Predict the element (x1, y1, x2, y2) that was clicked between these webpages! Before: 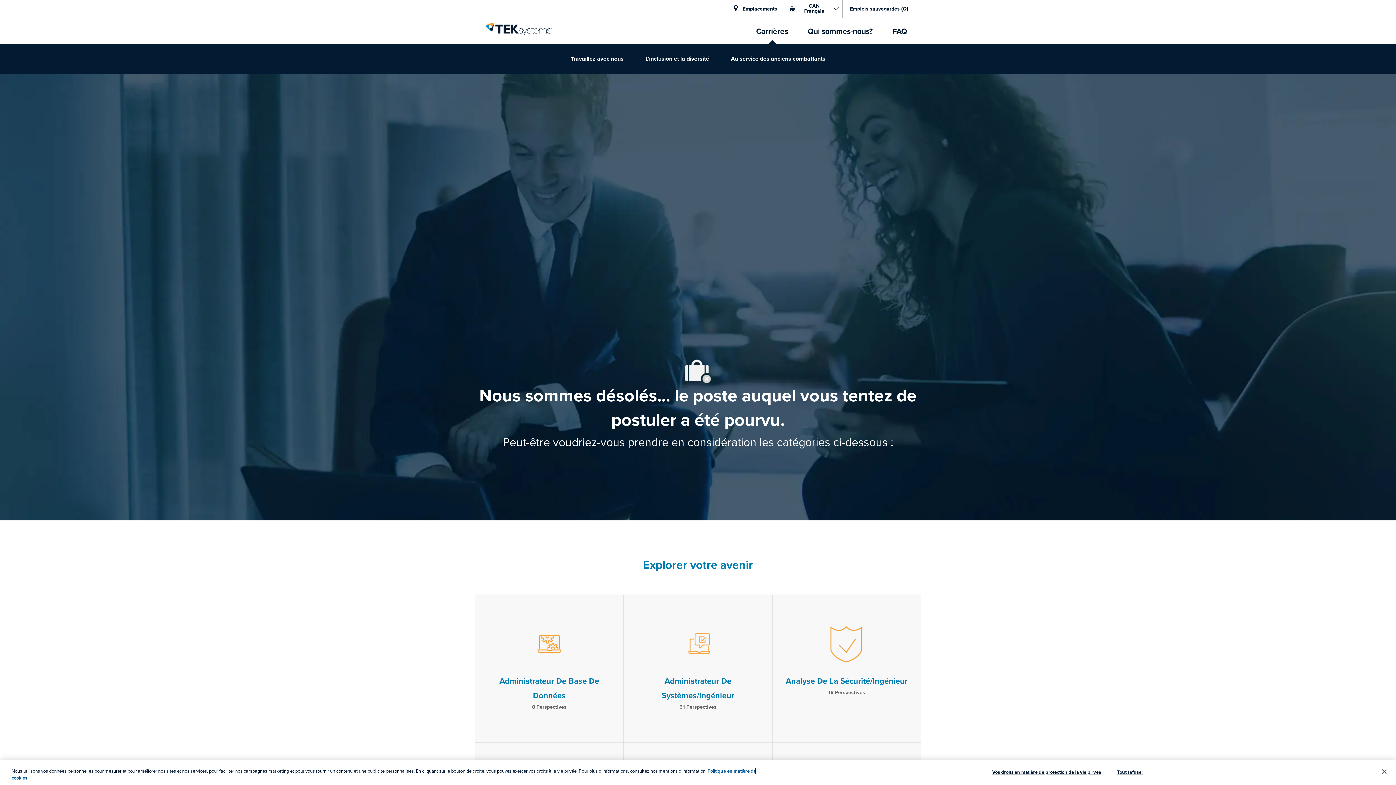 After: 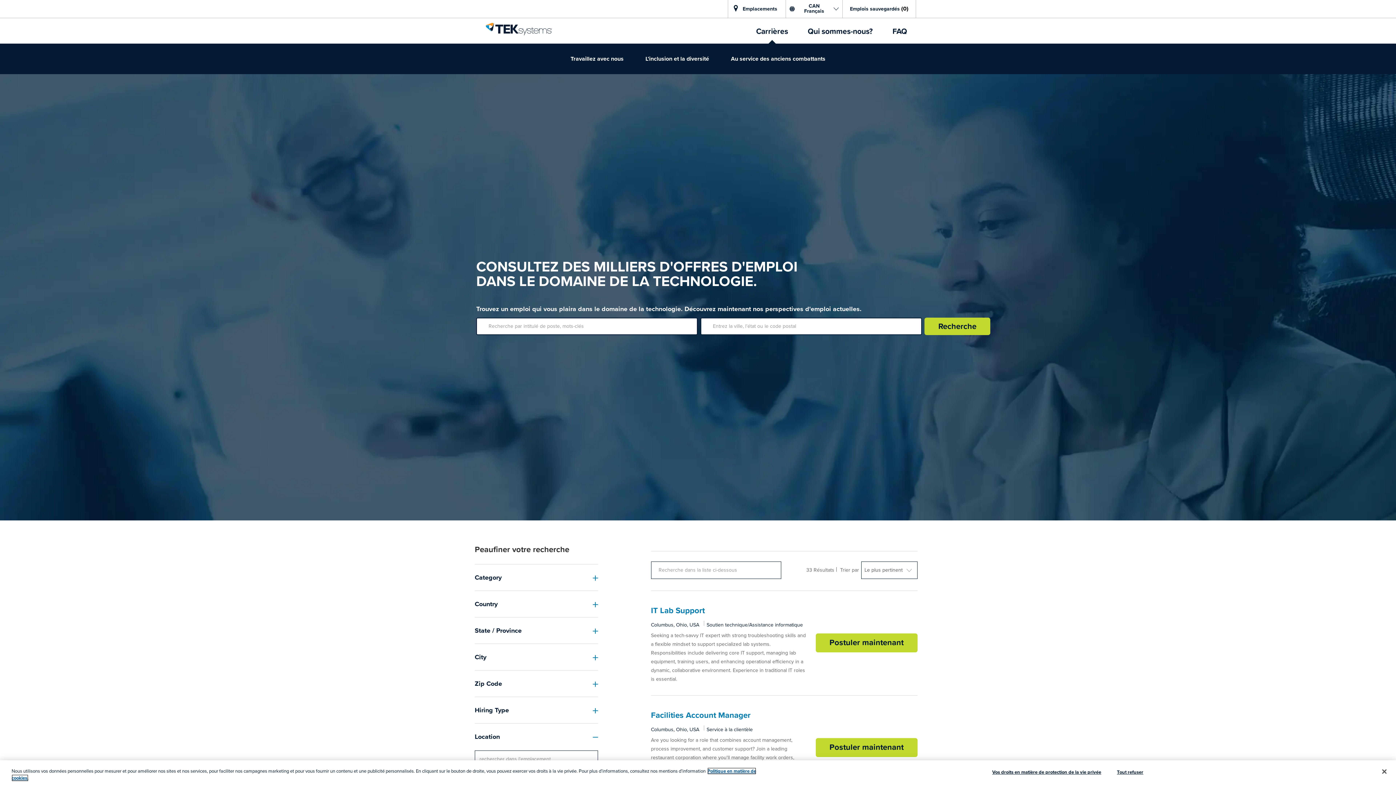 Action: label: Carrières bbox: (747, 18, 797, 43)